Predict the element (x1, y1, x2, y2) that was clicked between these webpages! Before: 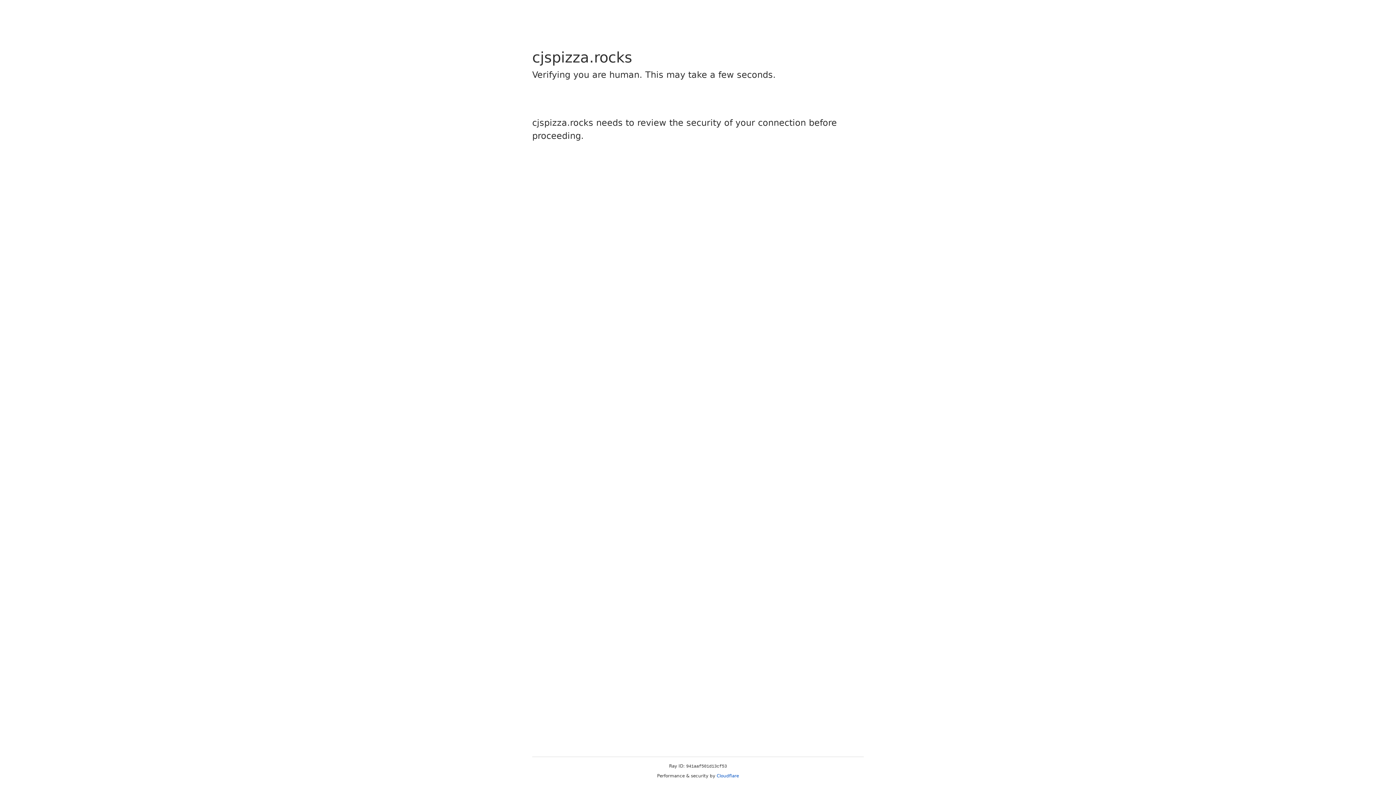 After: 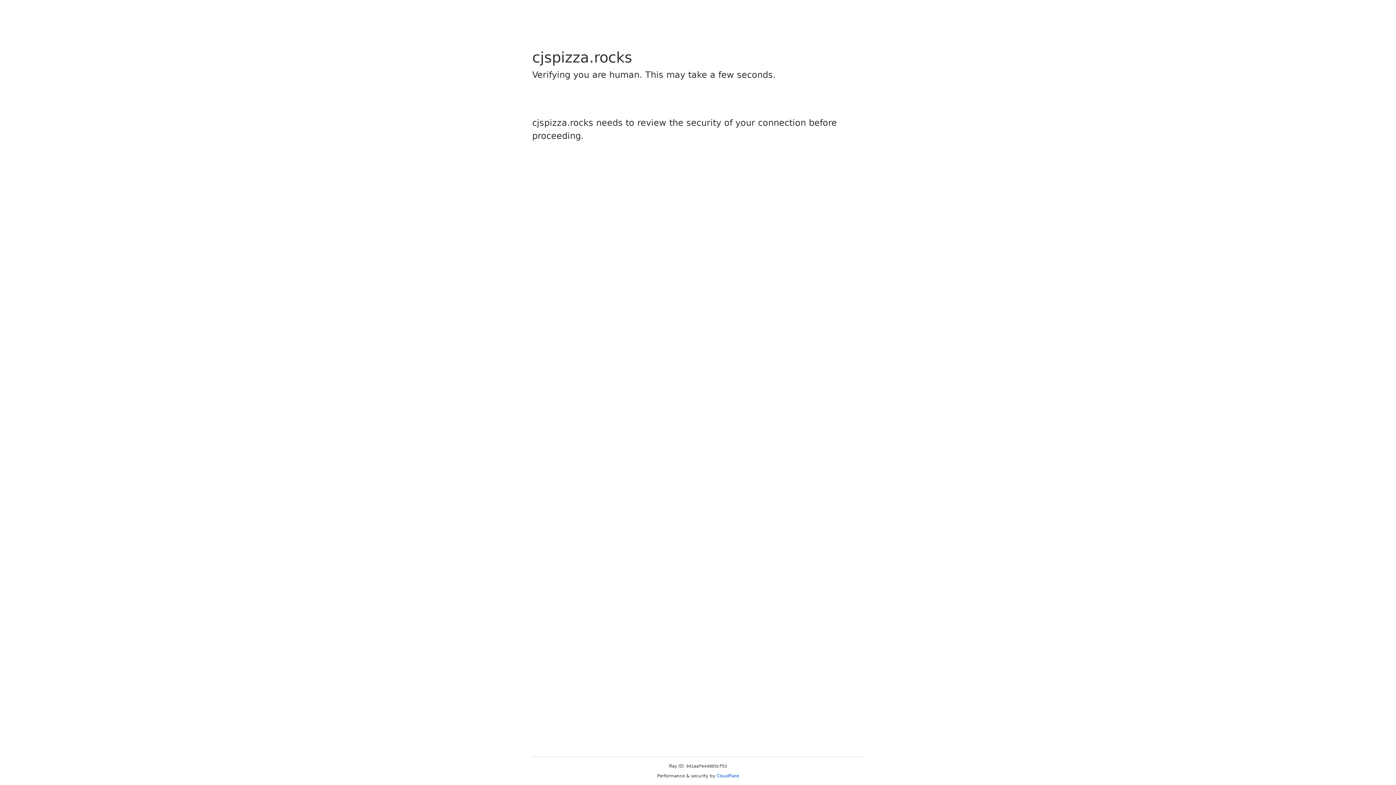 Action: bbox: (716, 773, 739, 778) label: Cloudflare